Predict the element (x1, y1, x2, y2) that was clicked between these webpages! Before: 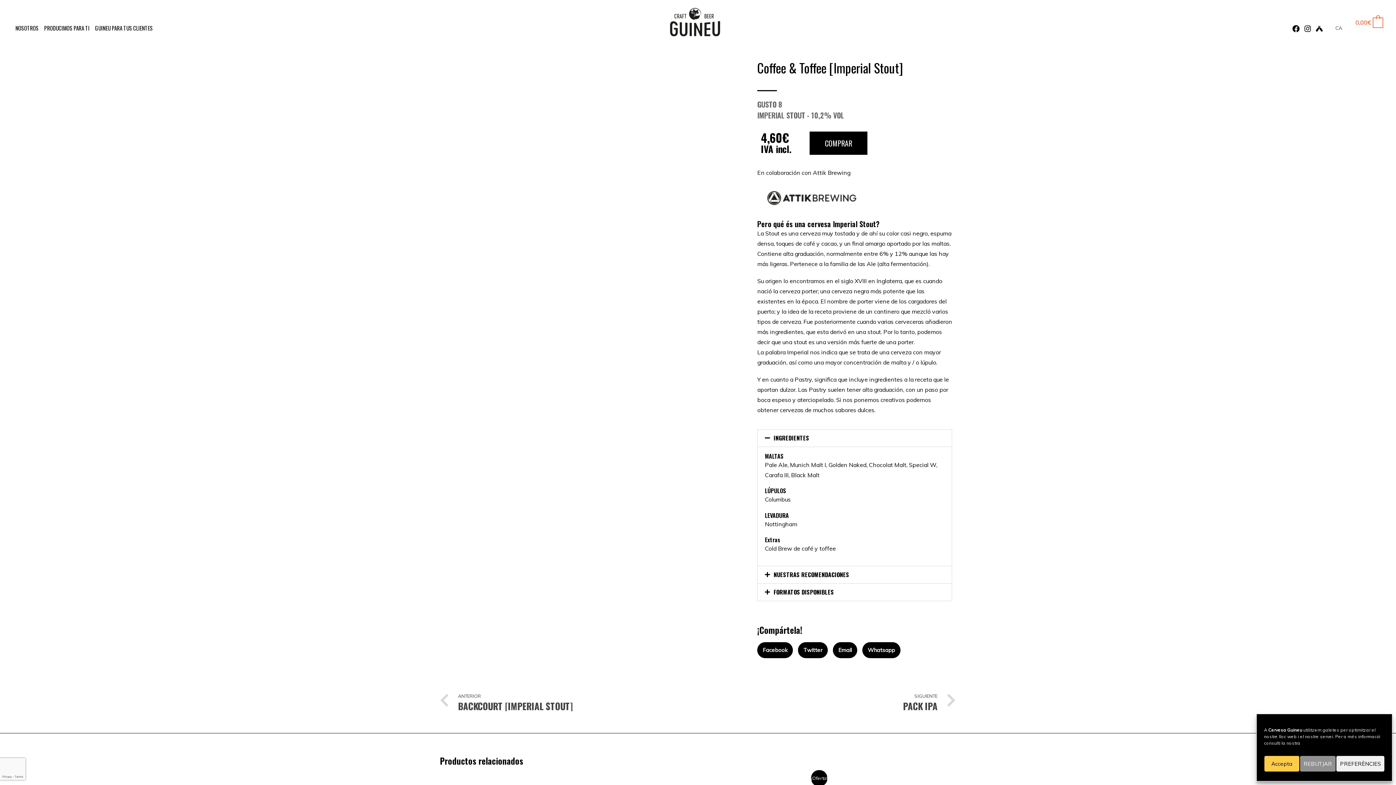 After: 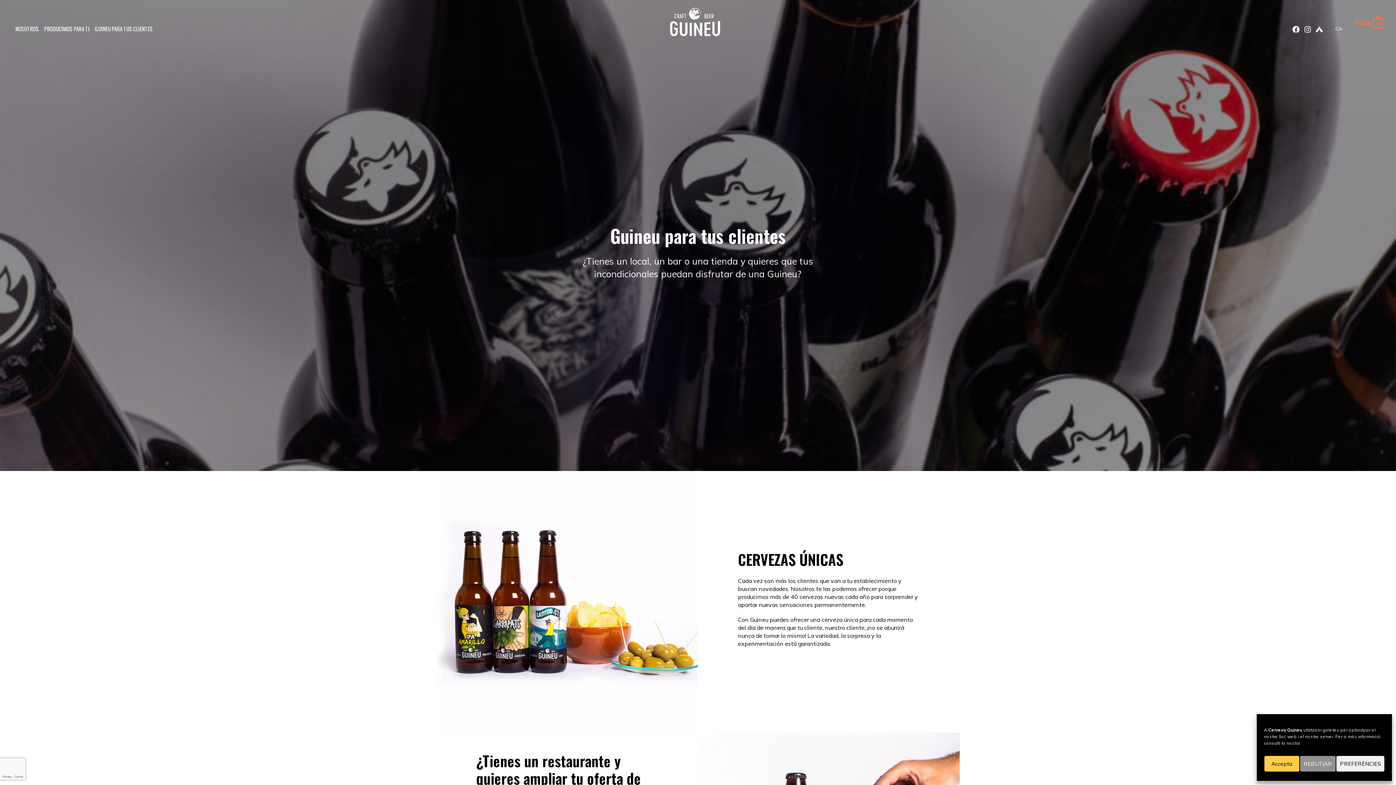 Action: bbox: (92, 15, 155, 40) label: GUINEU PARA TUS CLIENTES